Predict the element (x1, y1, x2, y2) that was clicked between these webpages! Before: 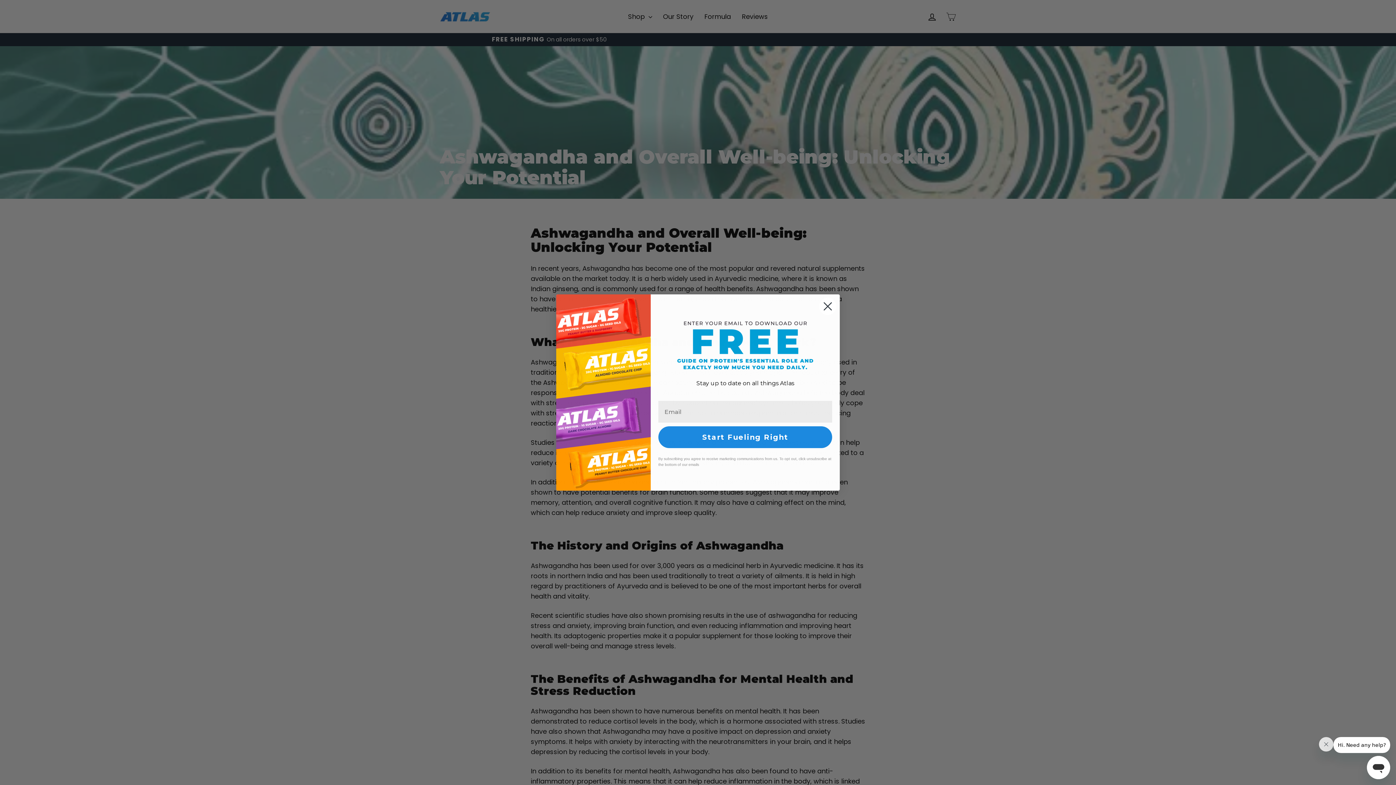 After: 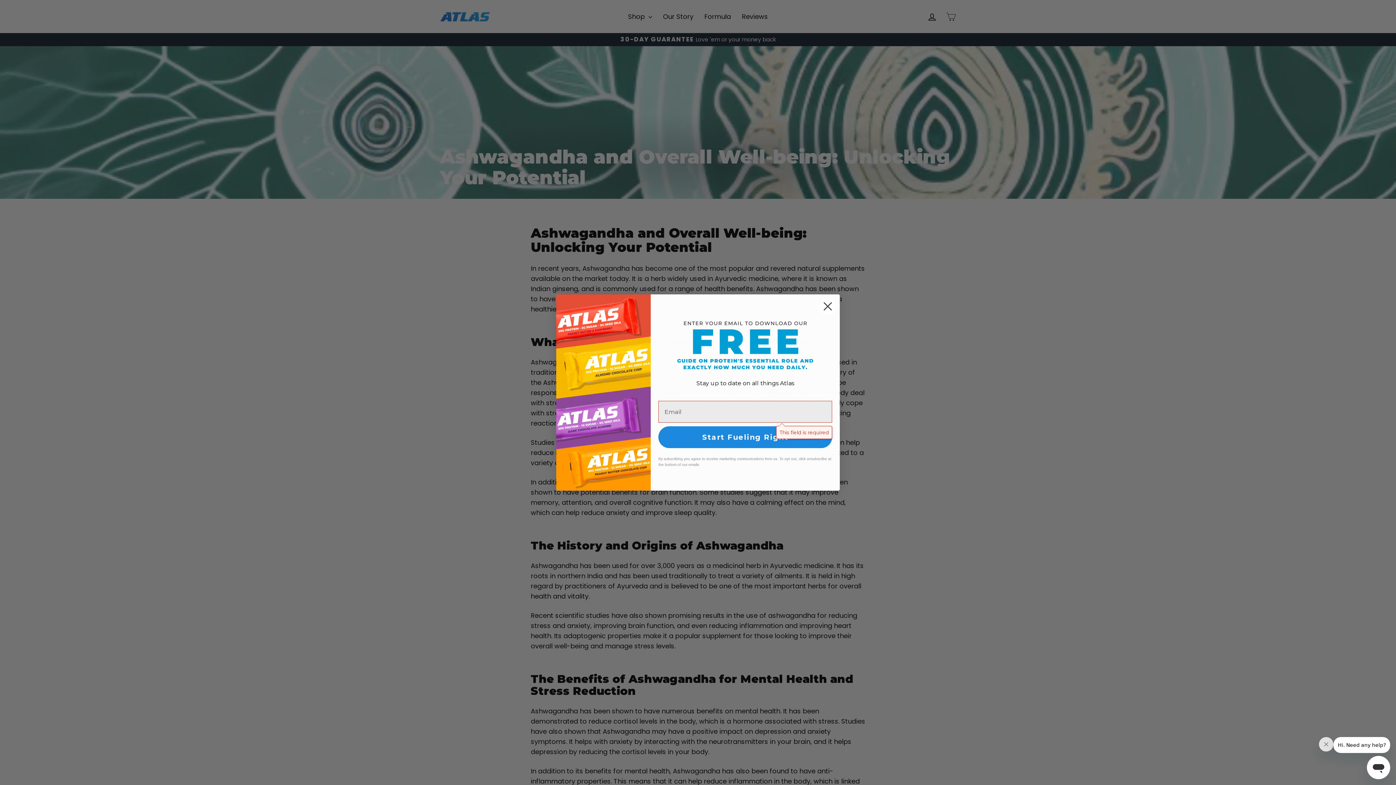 Action: label: Start Fueling Right bbox: (658, 426, 832, 448)